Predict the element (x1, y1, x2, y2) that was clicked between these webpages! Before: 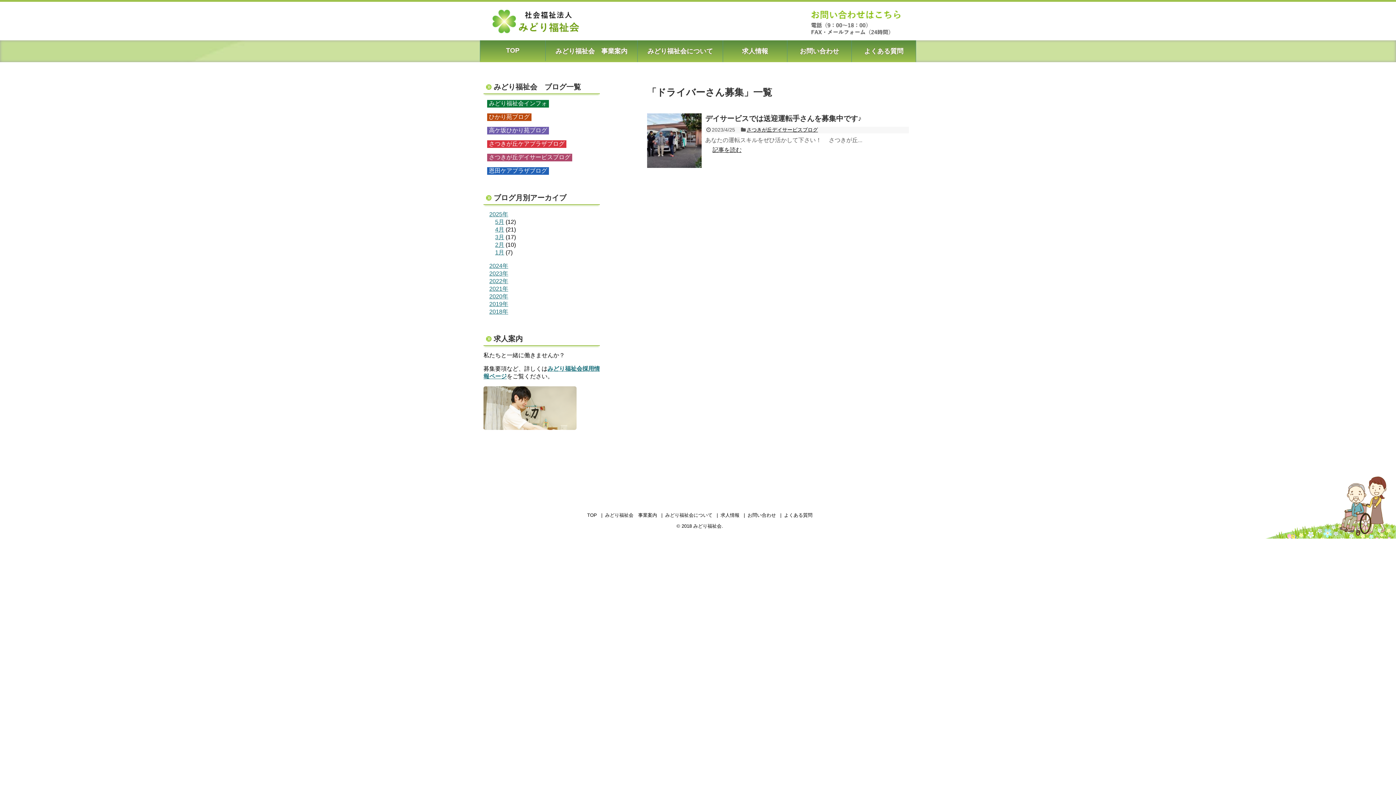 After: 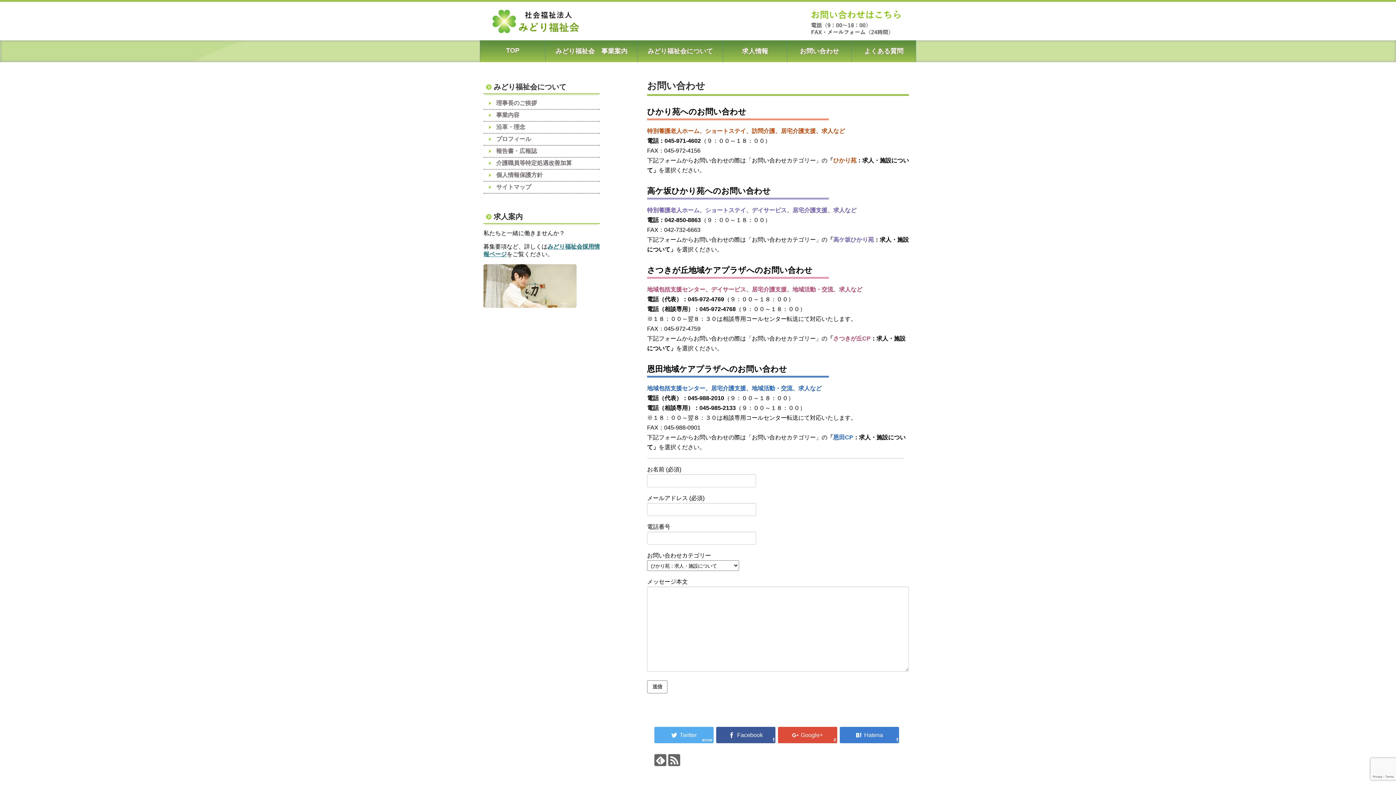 Action: bbox: (807, 31, 905, 37)